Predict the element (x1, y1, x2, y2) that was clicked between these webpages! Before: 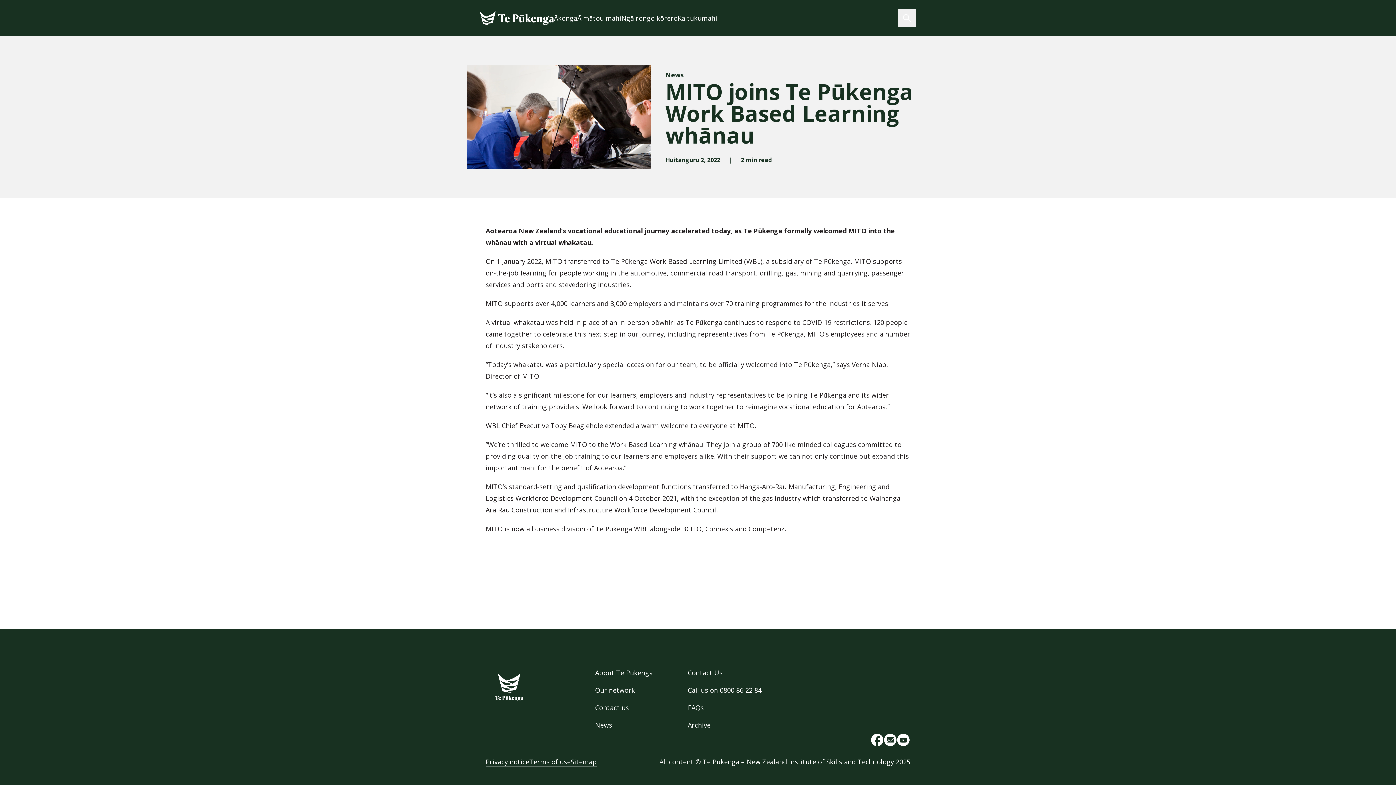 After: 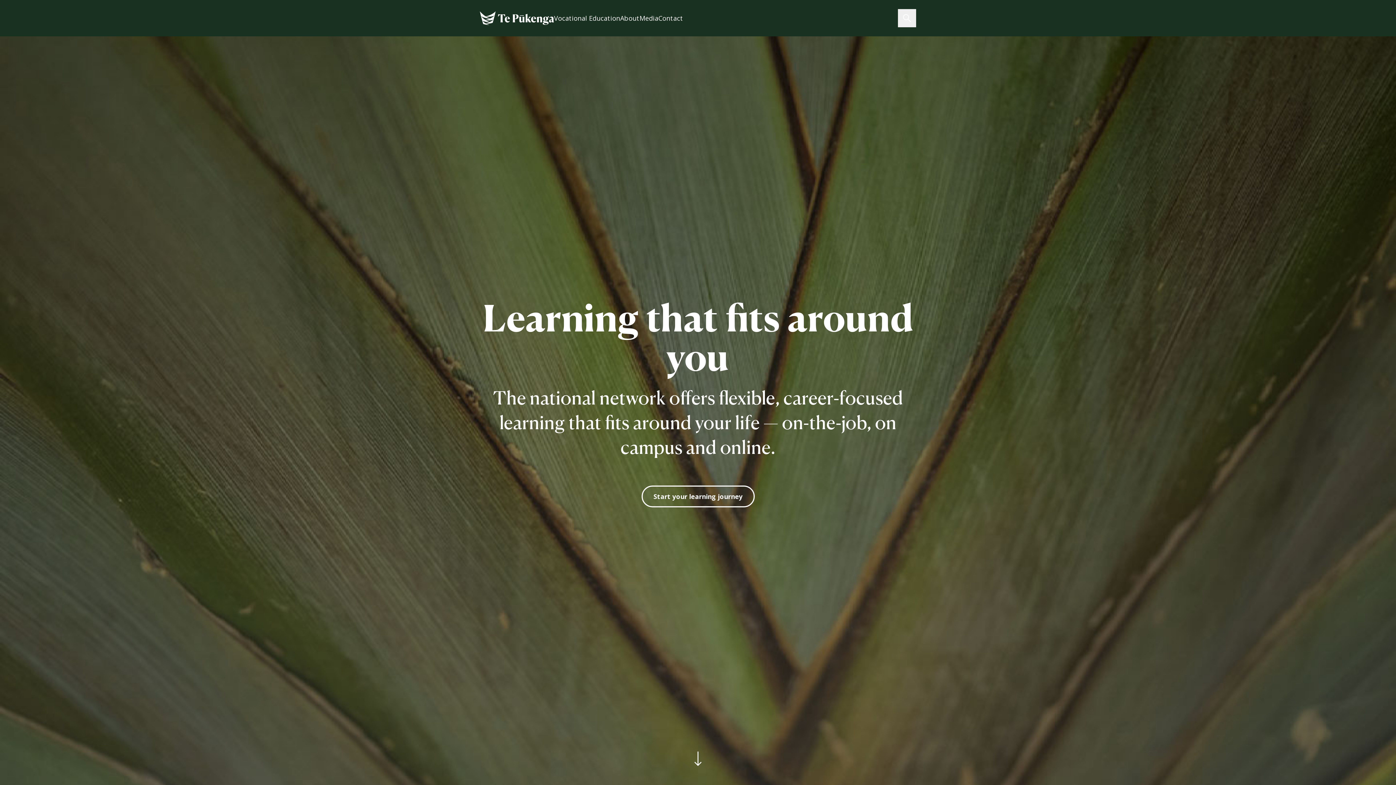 Action: label: Link to homepage bbox: (480, 0, 554, 36)